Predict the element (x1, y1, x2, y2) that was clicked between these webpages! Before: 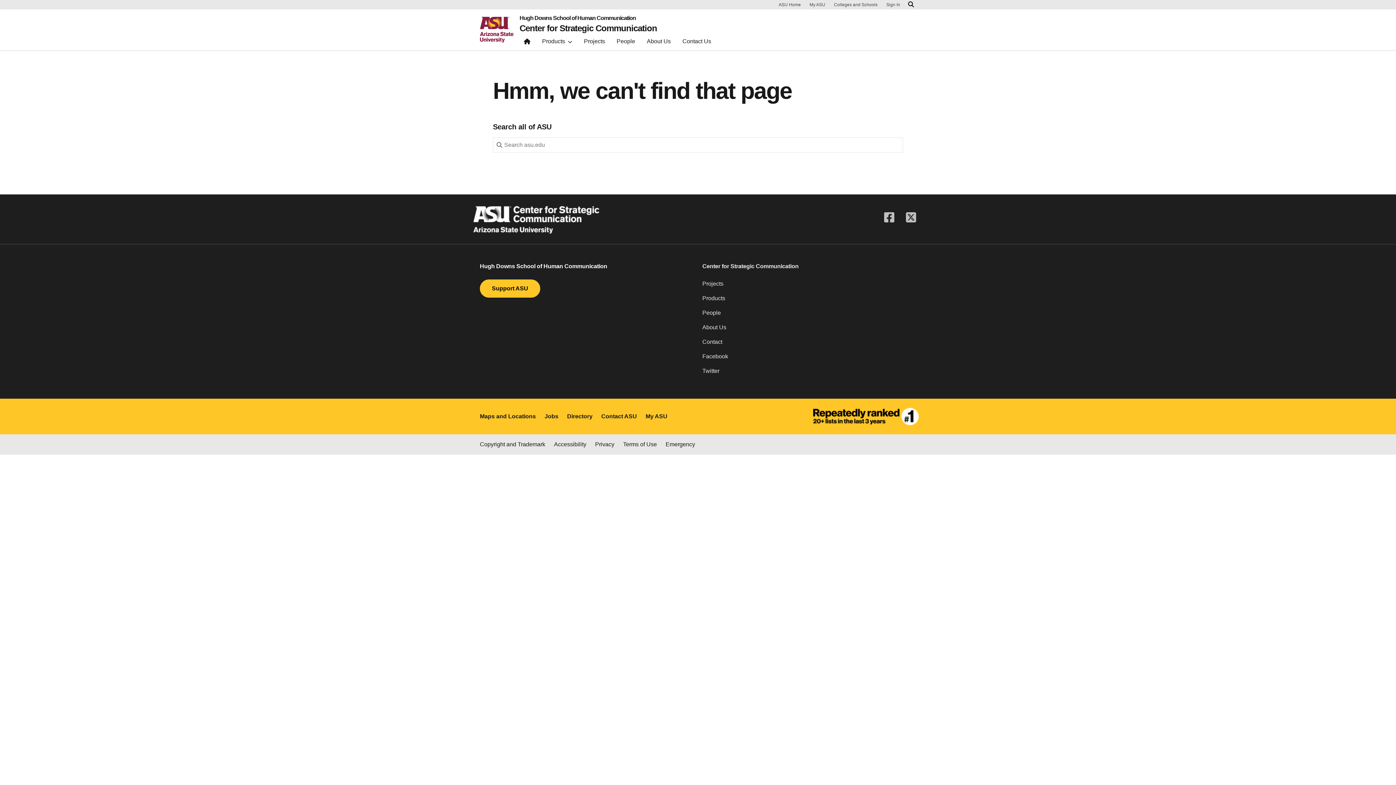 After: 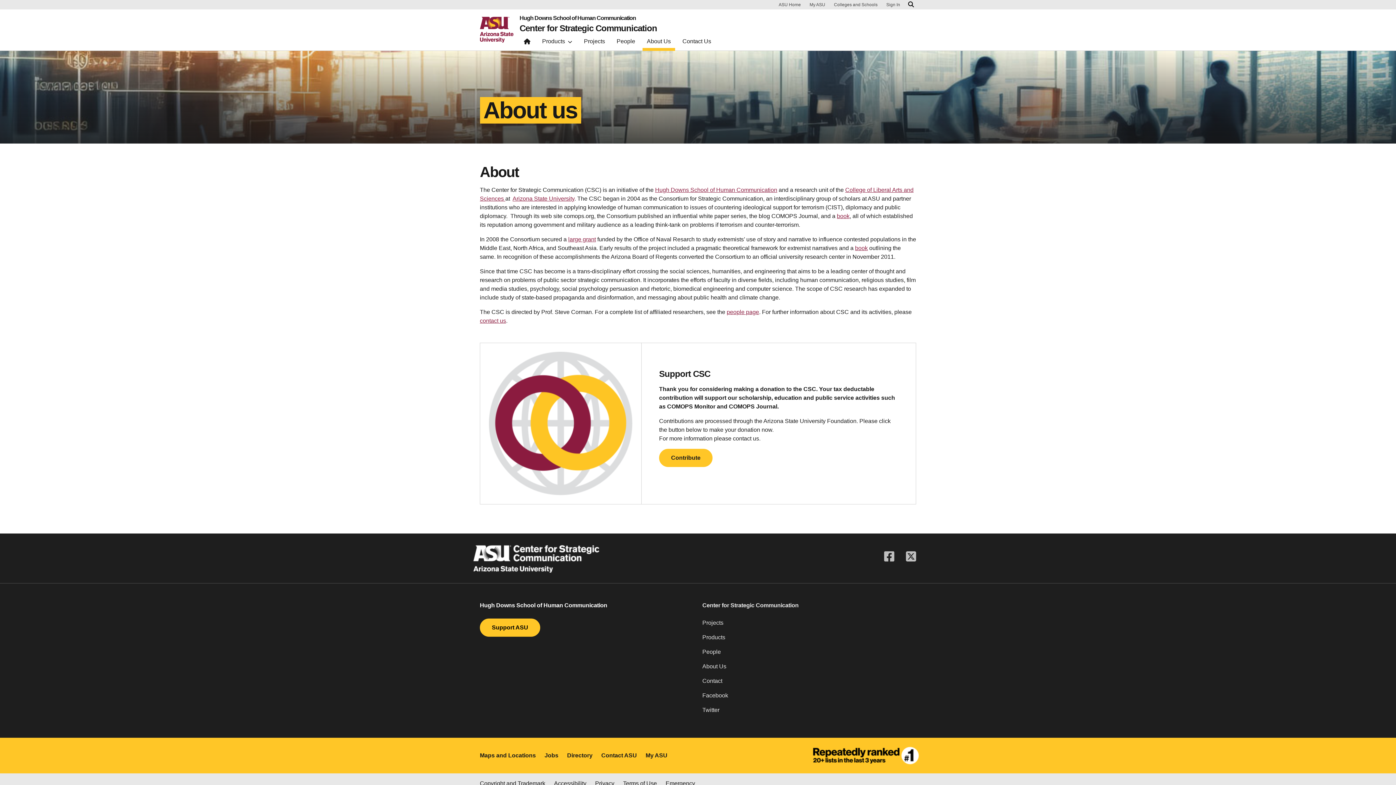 Action: label: About Us bbox: (642, 35, 675, 50)